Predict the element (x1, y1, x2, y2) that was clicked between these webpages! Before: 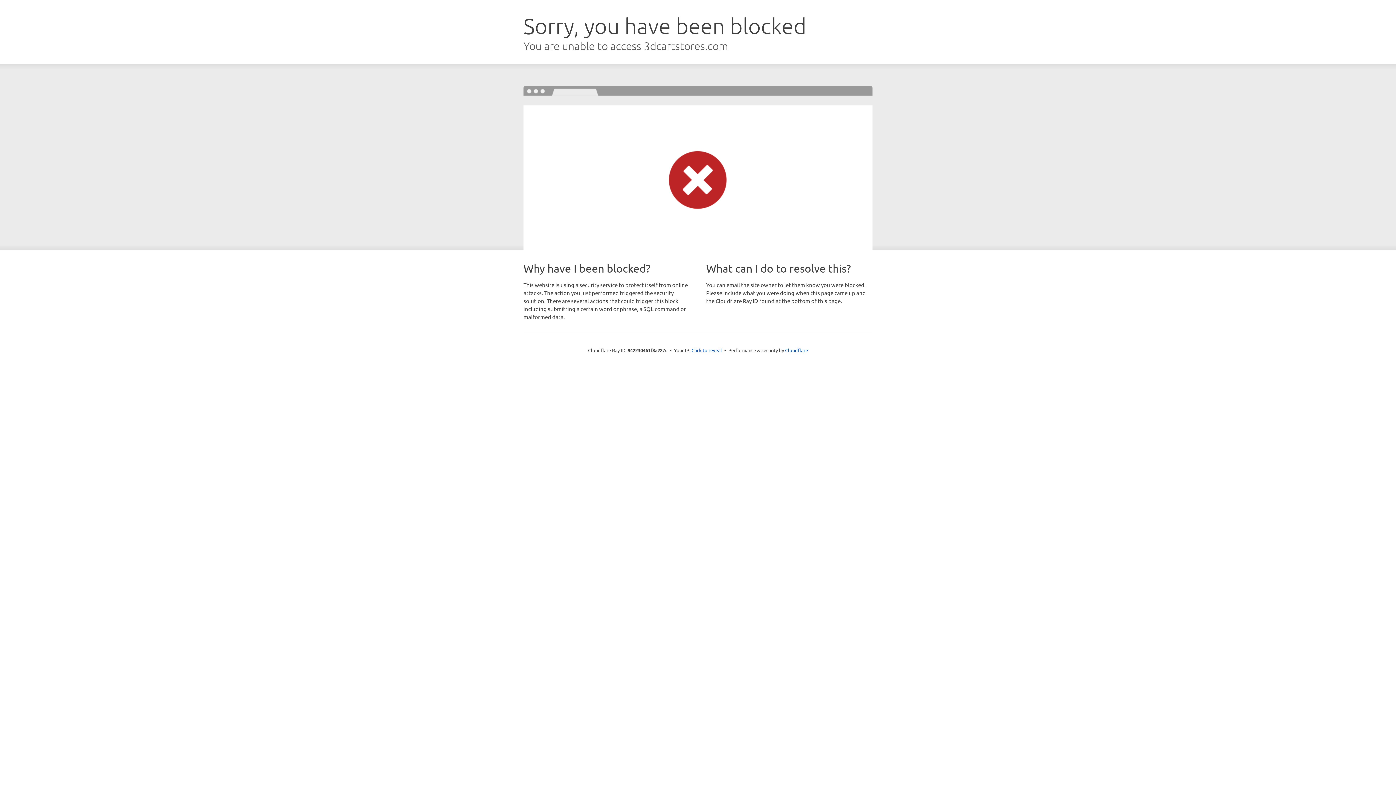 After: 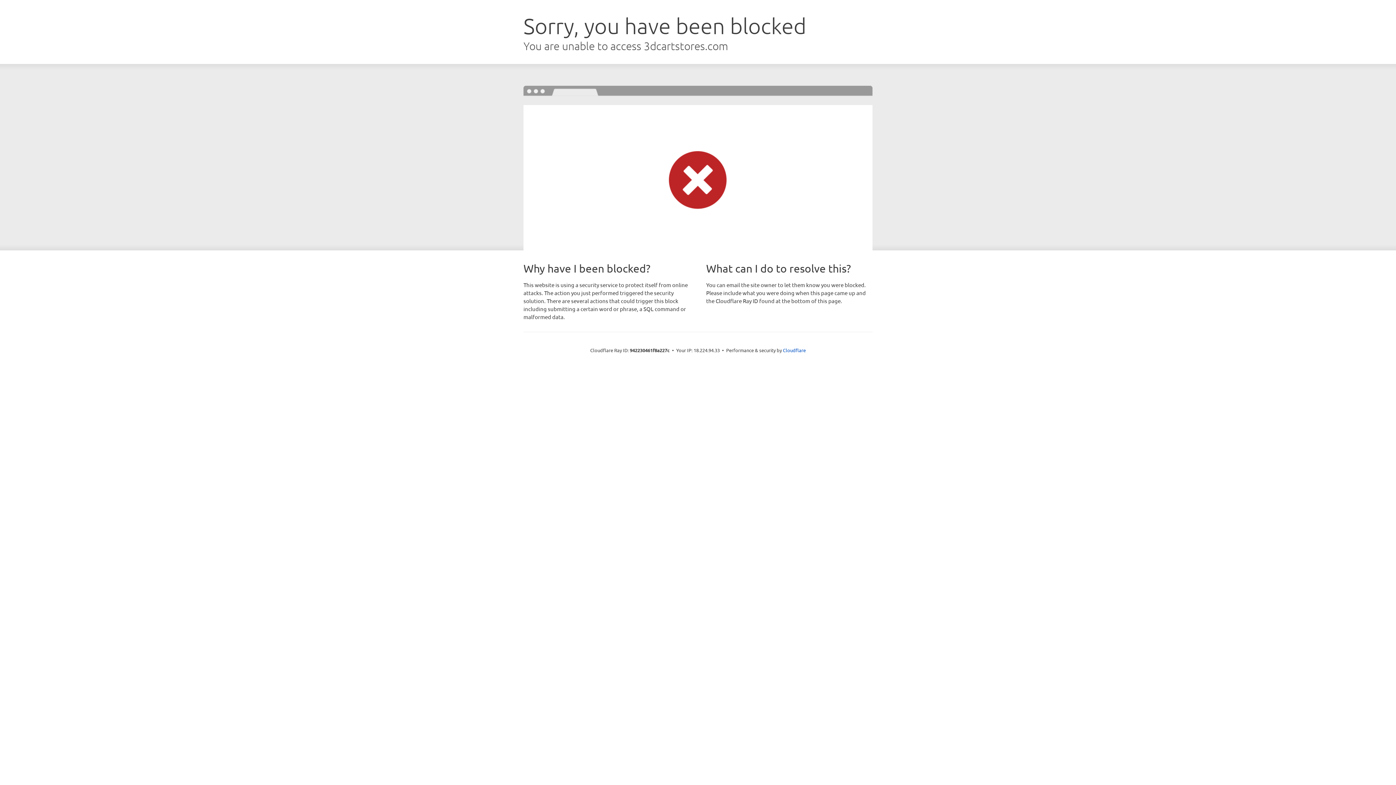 Action: bbox: (691, 346, 722, 353) label: Click to reveal